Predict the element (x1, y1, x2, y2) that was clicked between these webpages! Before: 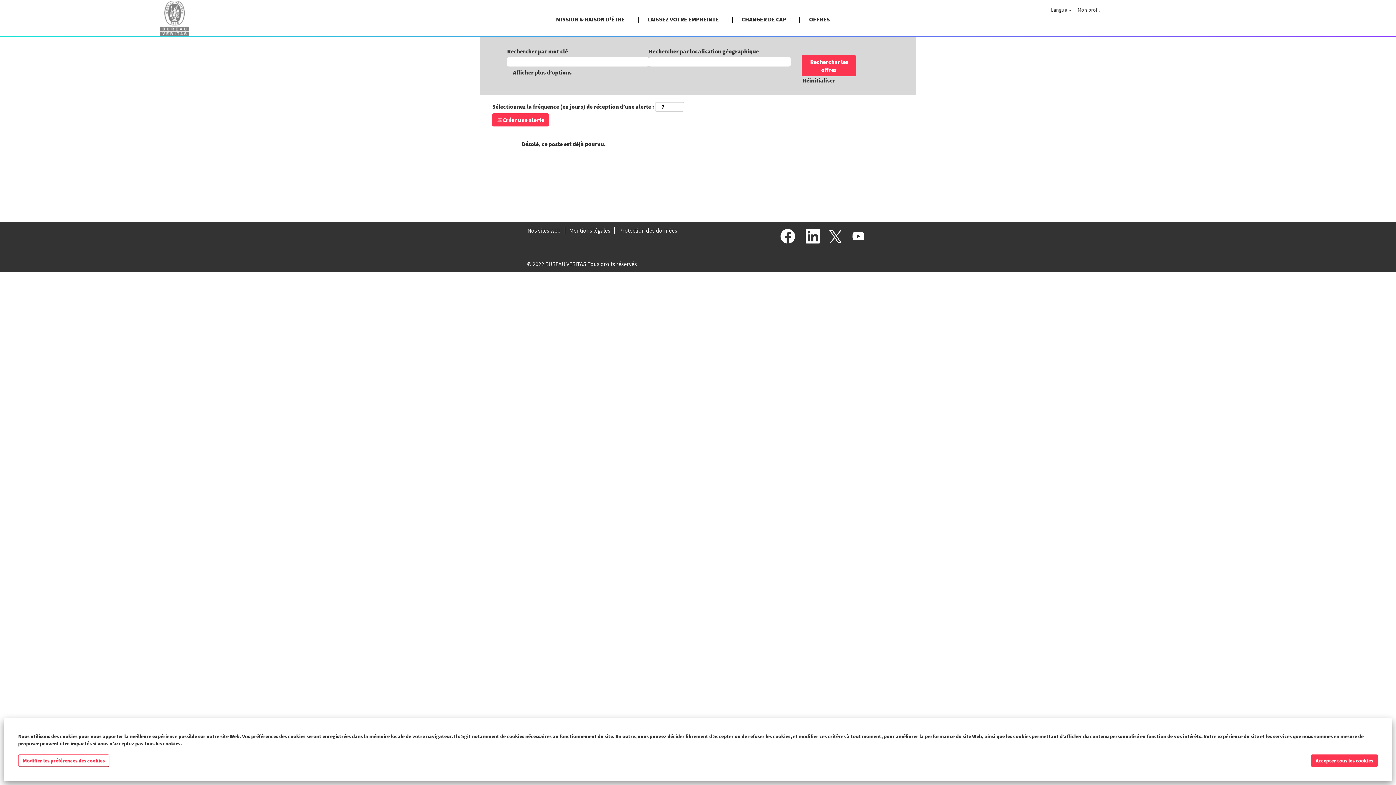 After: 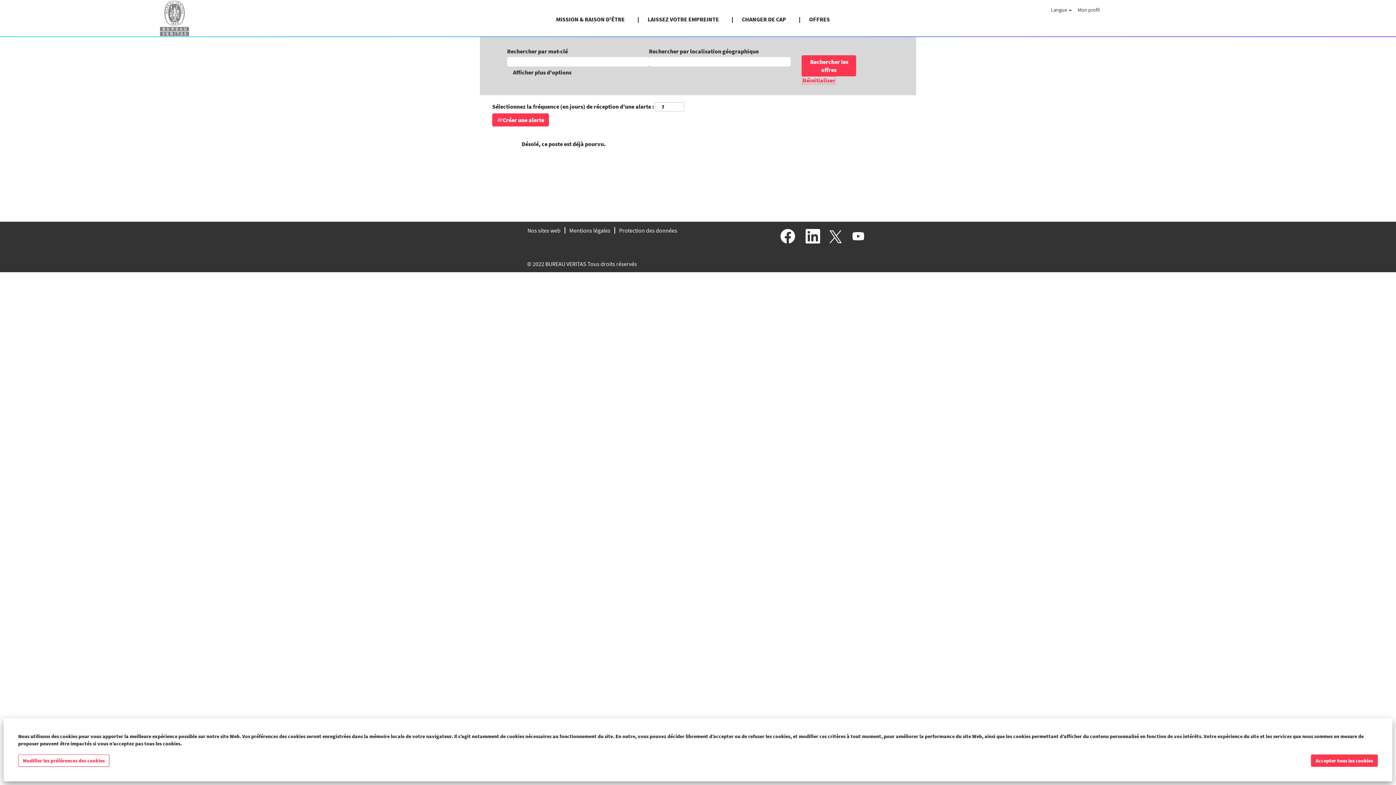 Action: bbox: (802, 76, 835, 84) label: Réinitialiser